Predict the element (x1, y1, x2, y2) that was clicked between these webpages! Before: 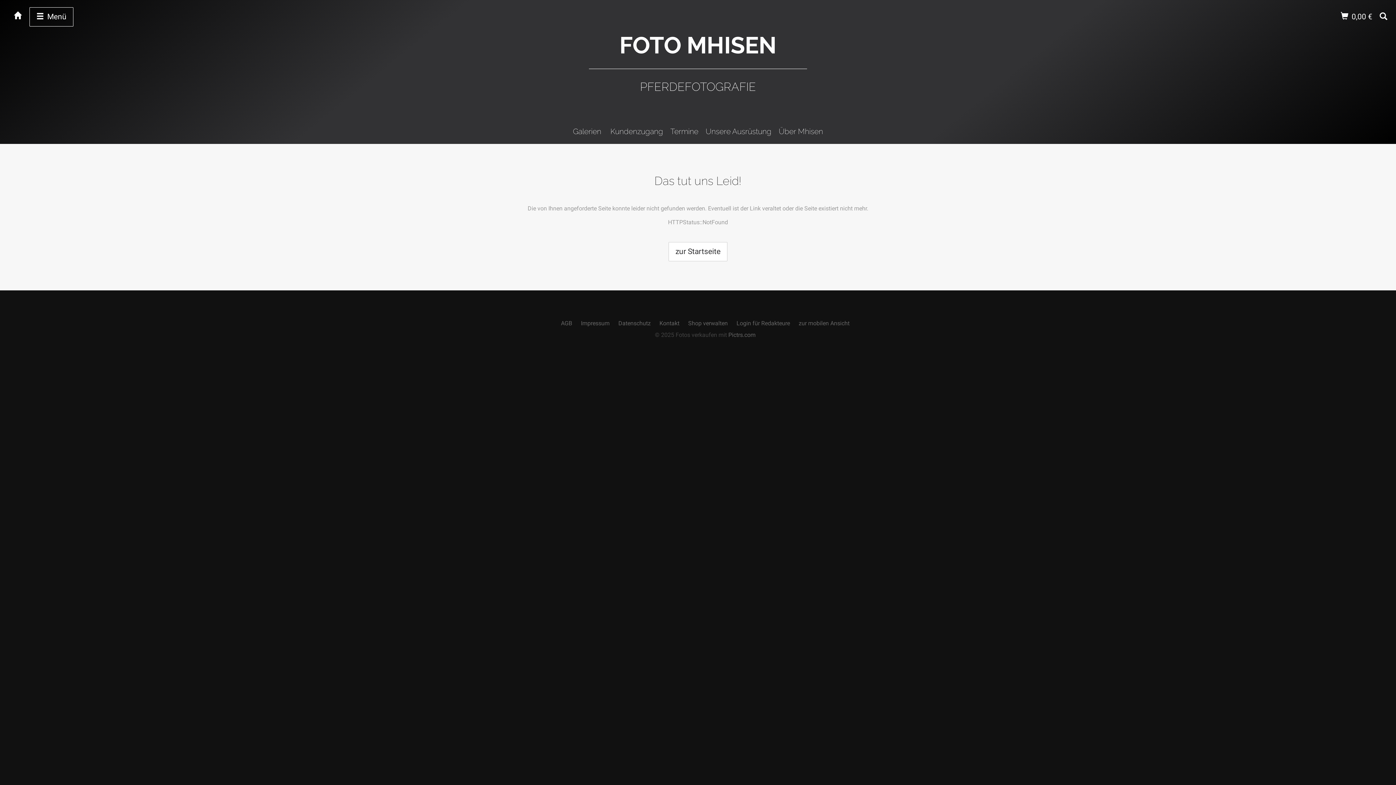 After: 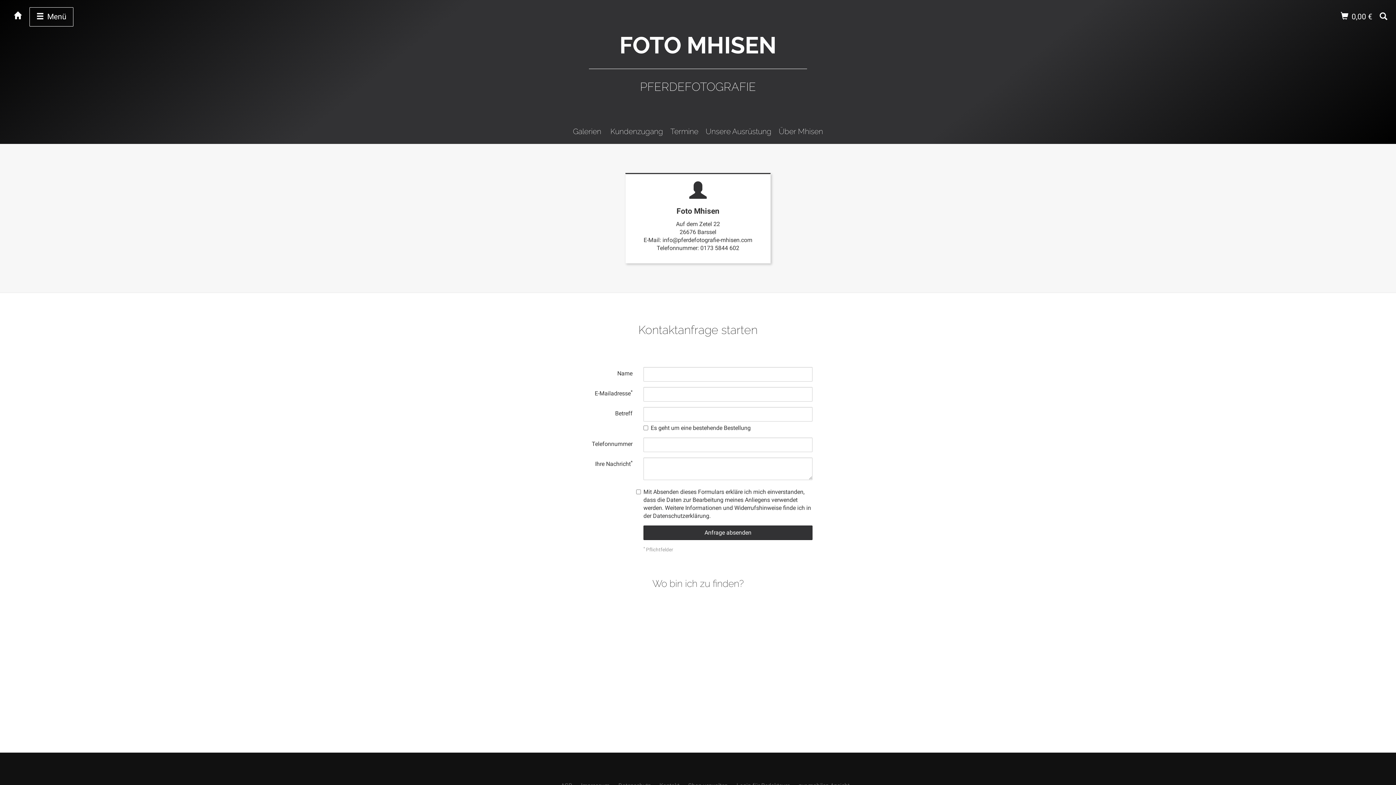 Action: label: Kontakt bbox: (659, 320, 679, 326)